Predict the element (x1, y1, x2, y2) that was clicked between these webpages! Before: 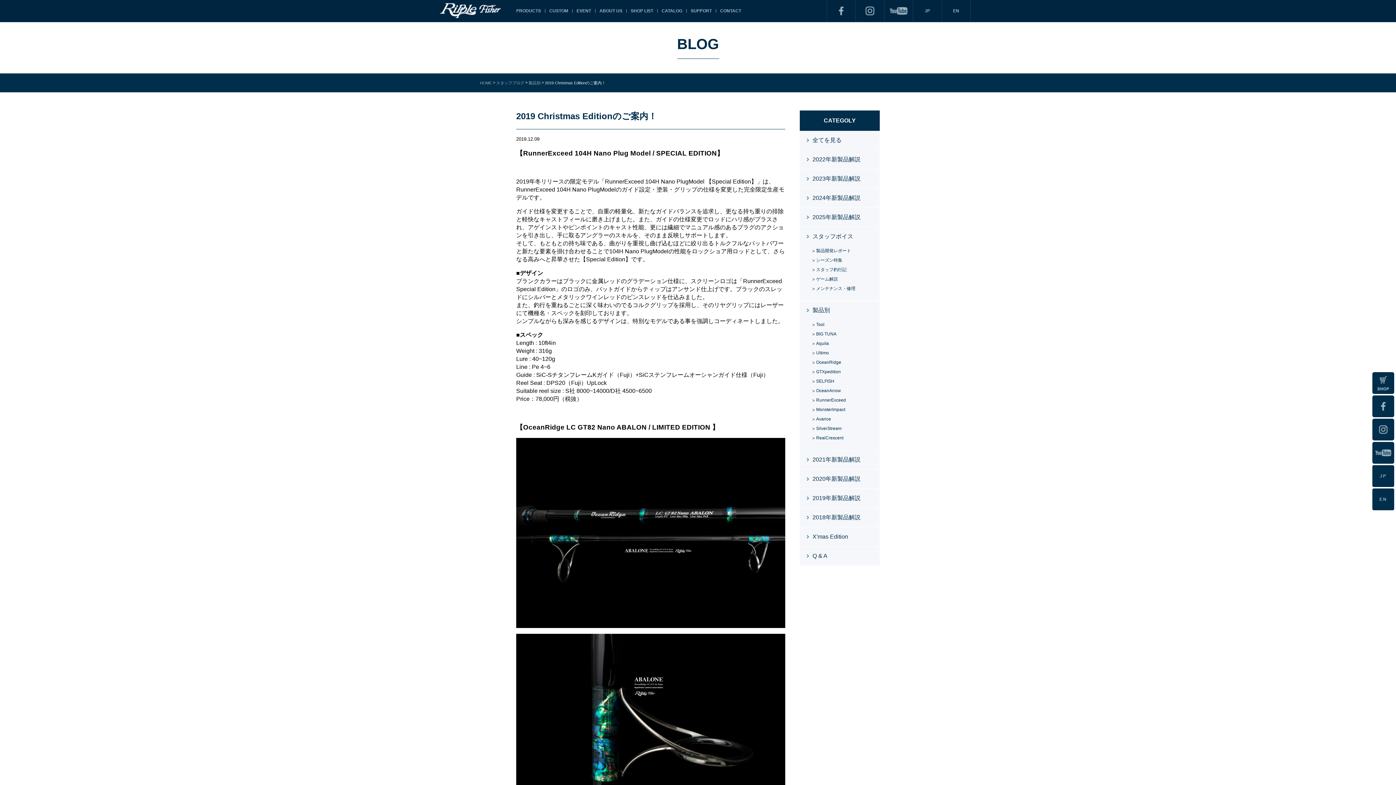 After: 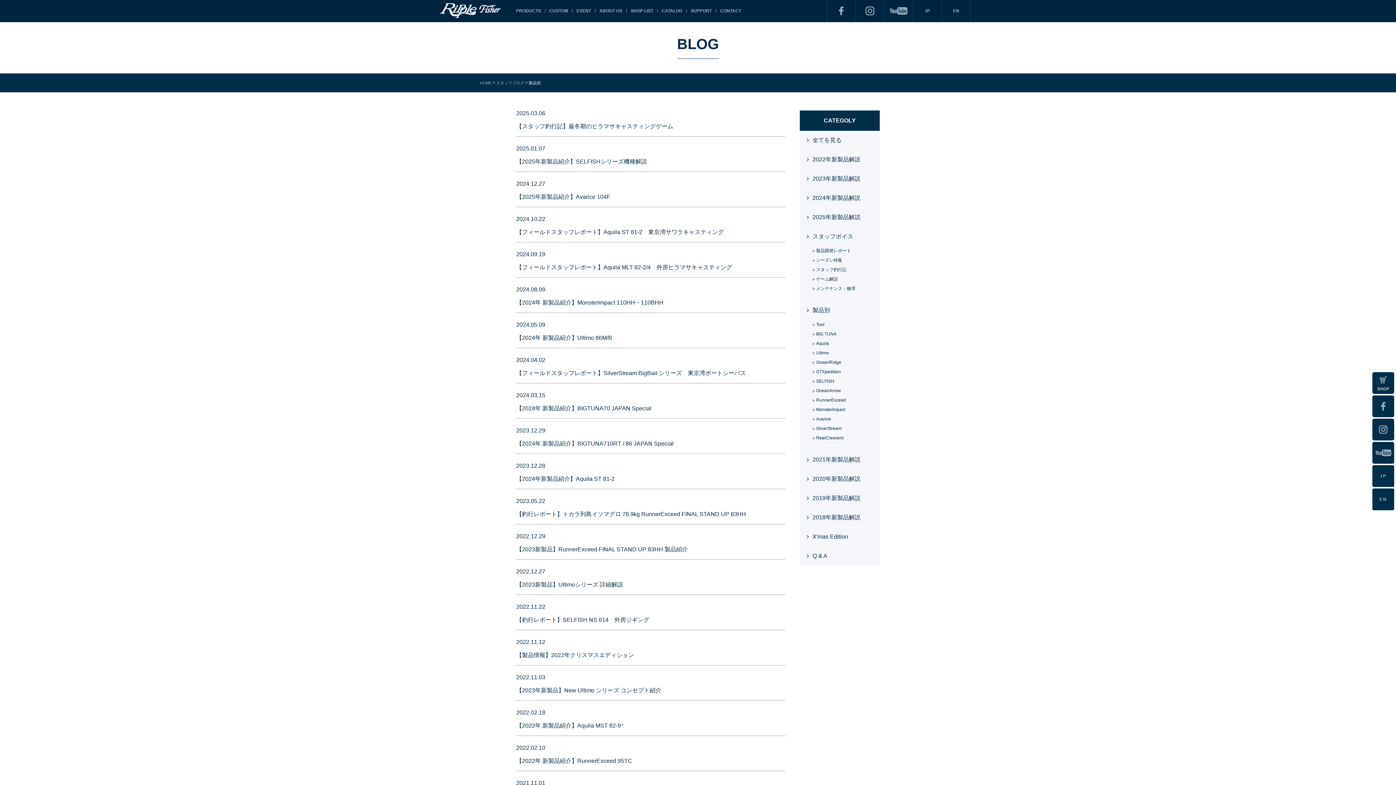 Action: label: 製品別 bbox: (528, 80, 540, 85)